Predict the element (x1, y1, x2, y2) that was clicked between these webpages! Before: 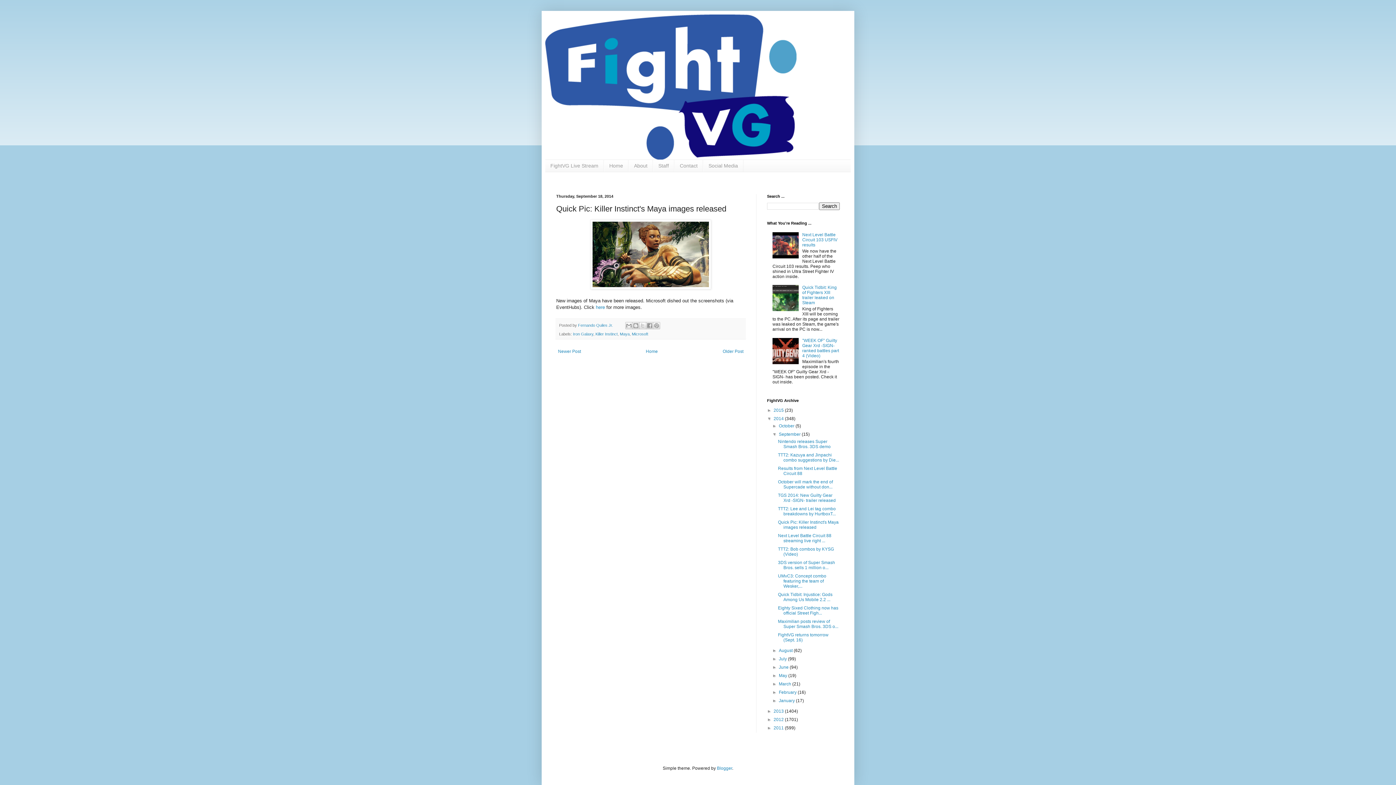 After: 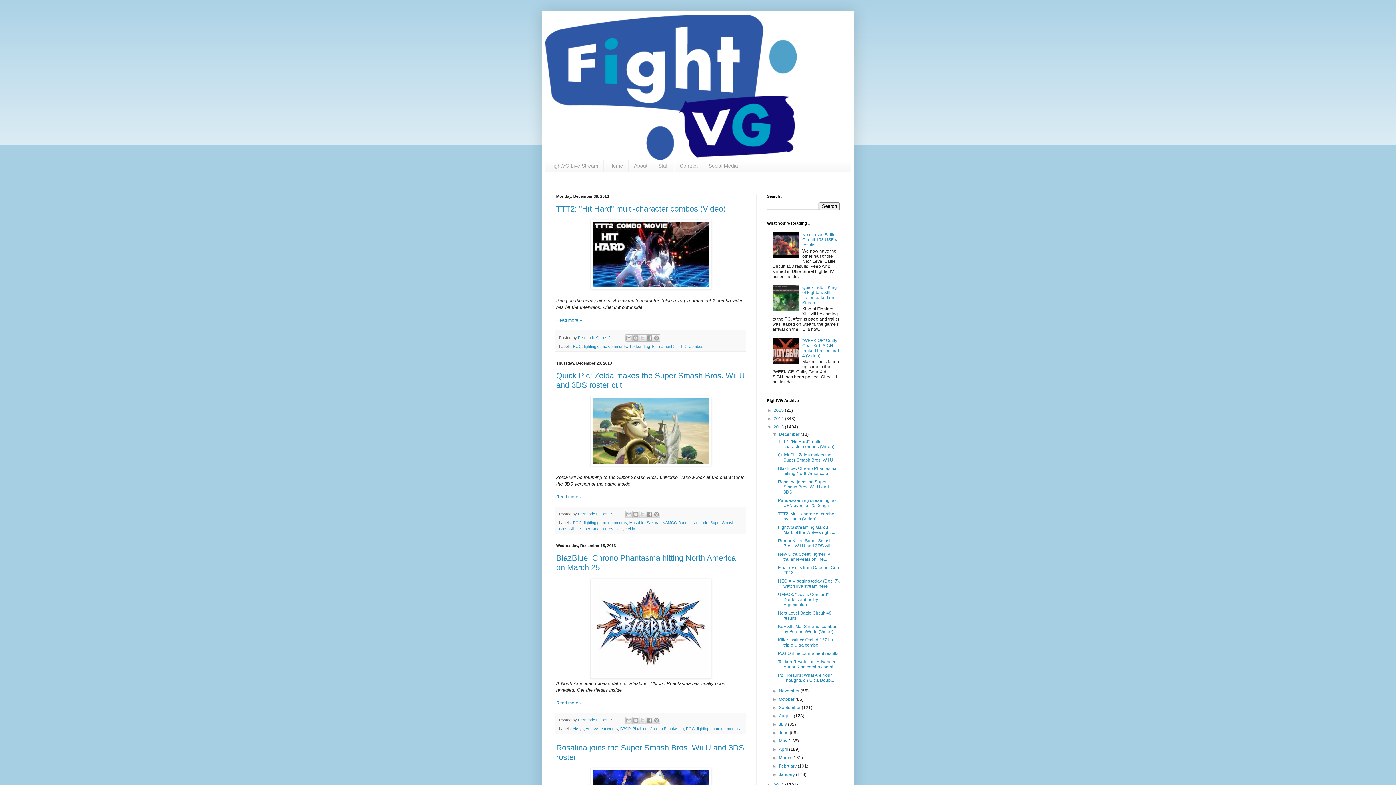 Action: bbox: (773, 709, 785, 714) label: 2013 